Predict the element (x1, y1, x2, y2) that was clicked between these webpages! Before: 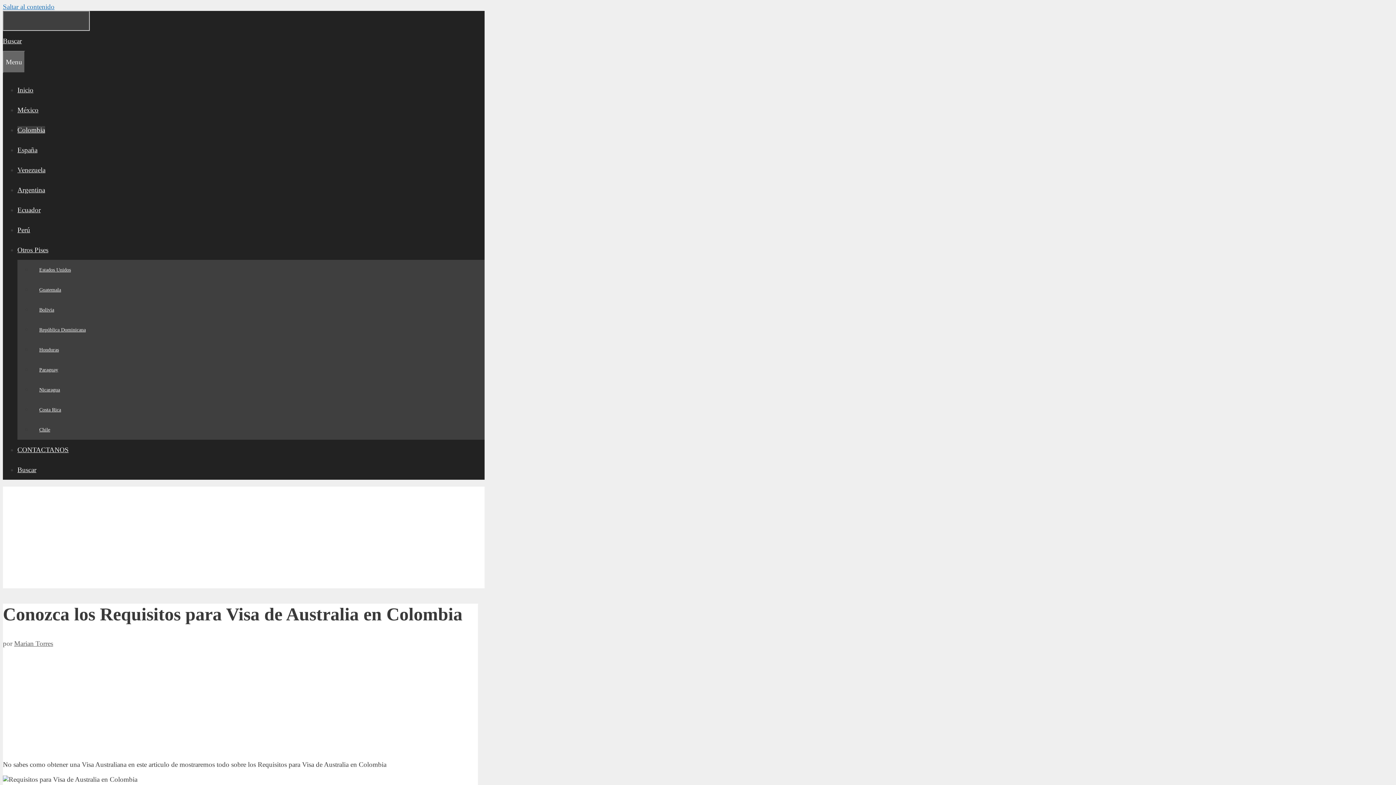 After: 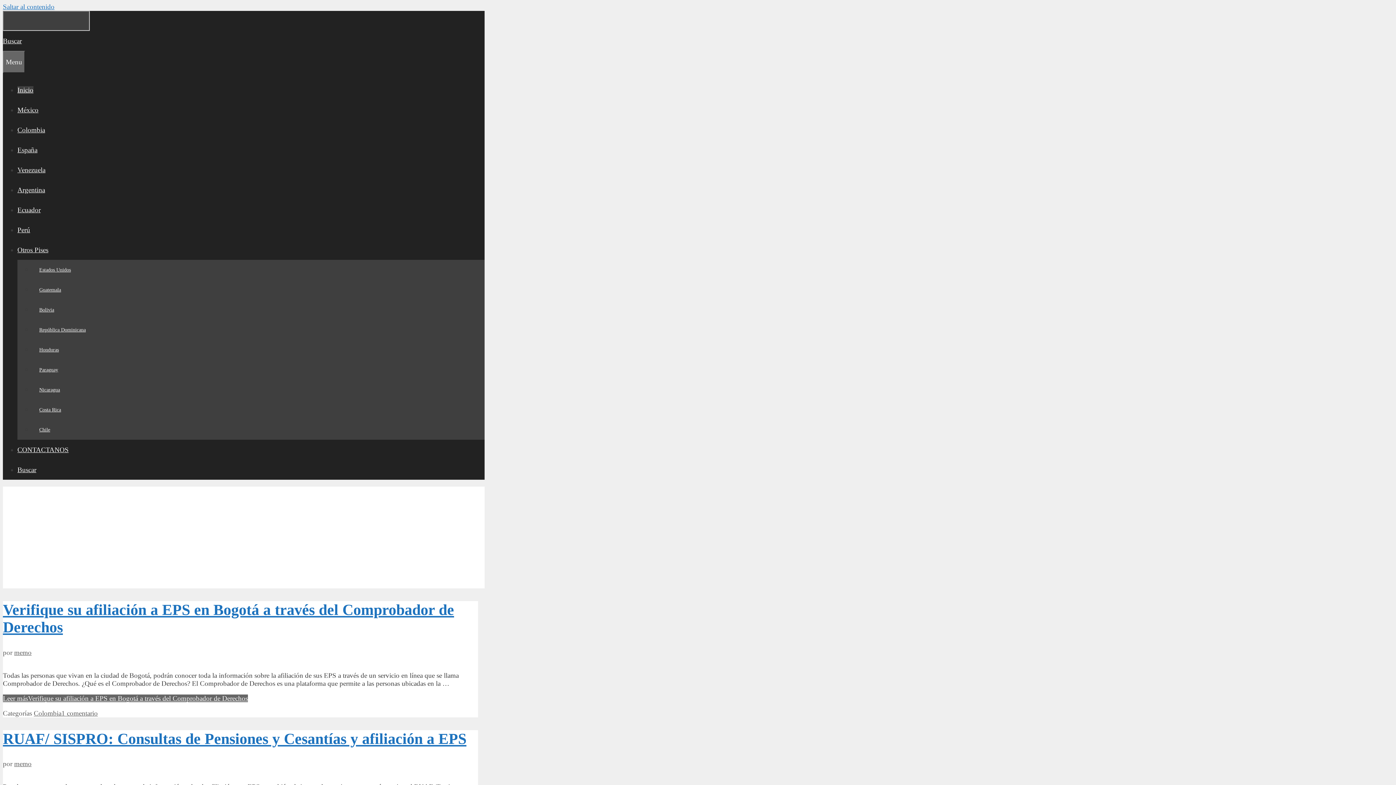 Action: bbox: (17, 86, 33, 93) label: Inicio